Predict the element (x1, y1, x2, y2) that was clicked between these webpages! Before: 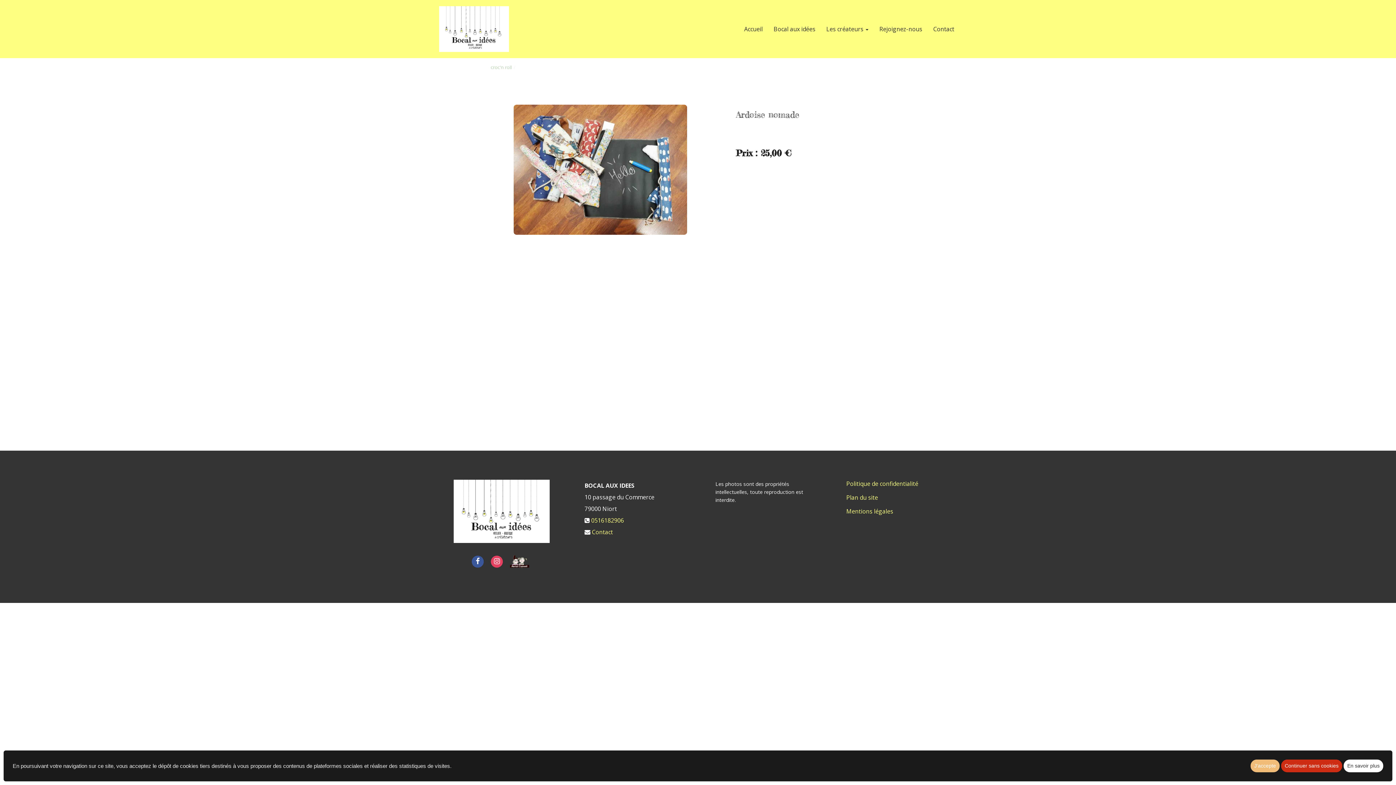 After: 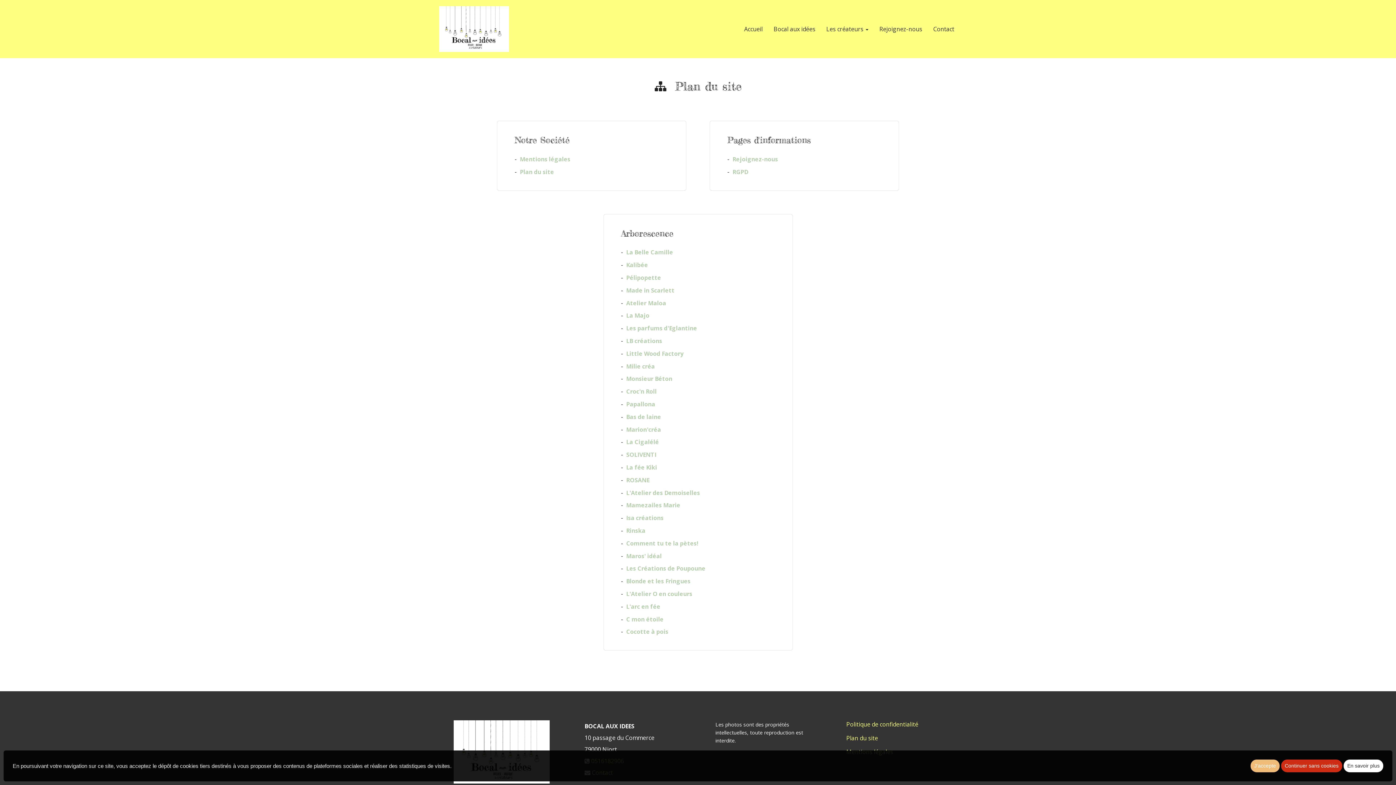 Action: bbox: (846, 493, 878, 501) label: Plan du site